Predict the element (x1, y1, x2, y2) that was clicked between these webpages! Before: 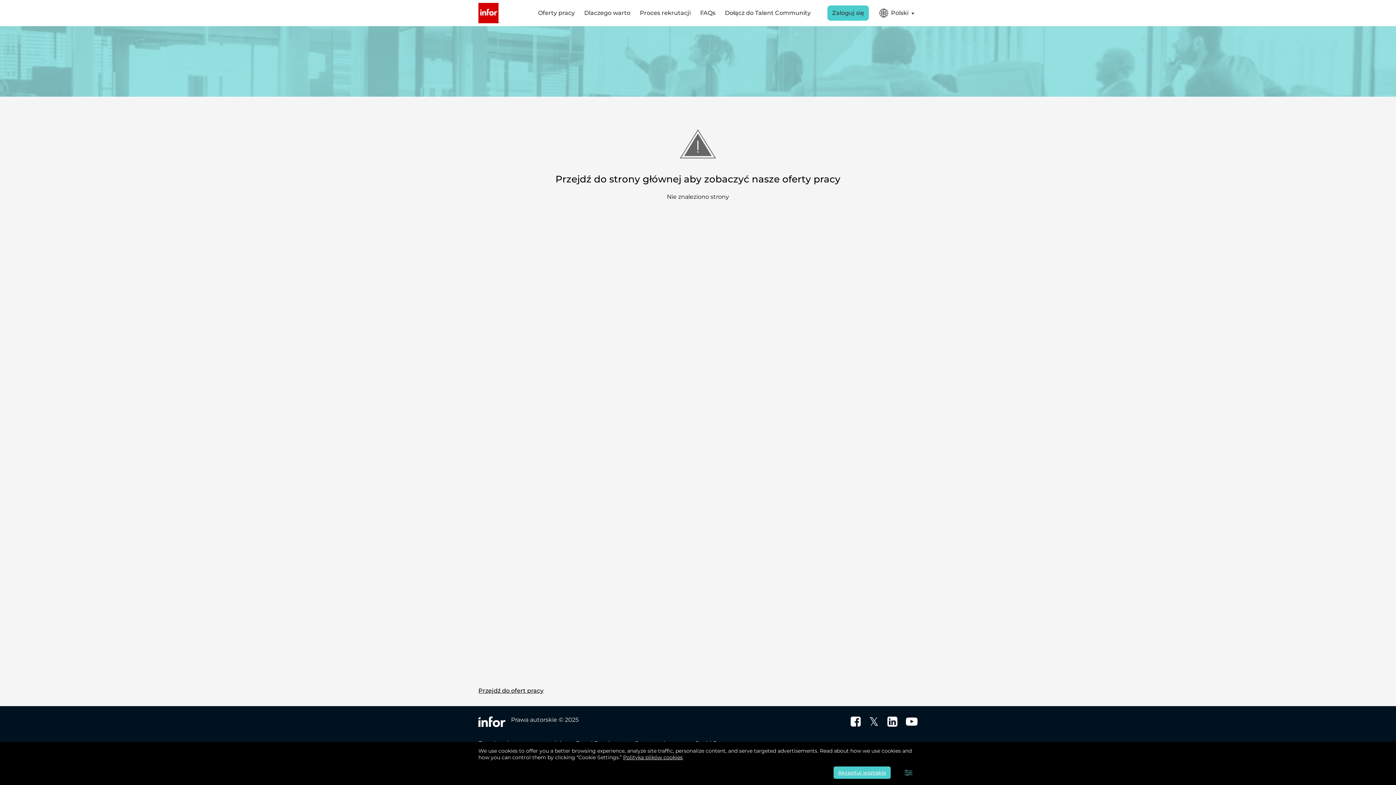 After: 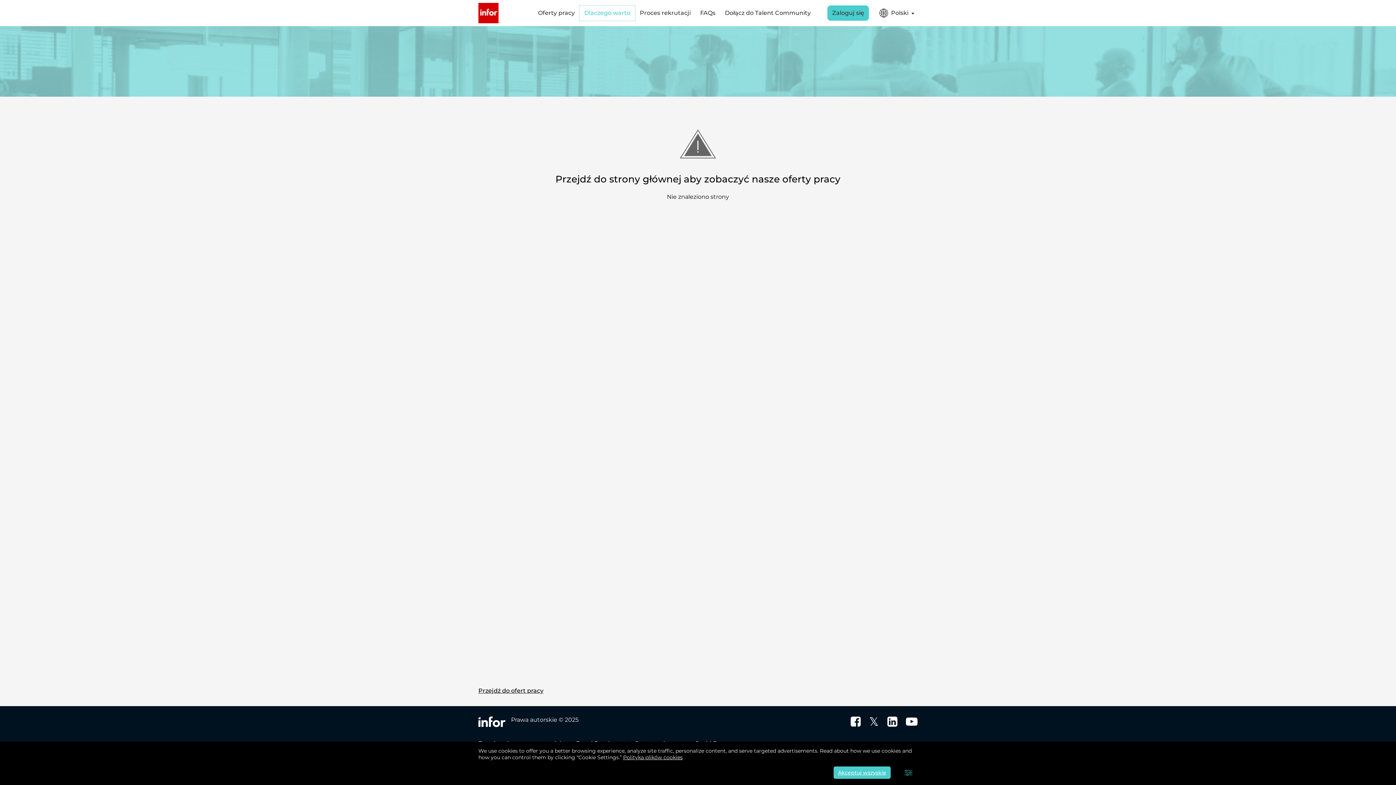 Action: bbox: (579, 5, 635, 20) label: Dlaczego warto